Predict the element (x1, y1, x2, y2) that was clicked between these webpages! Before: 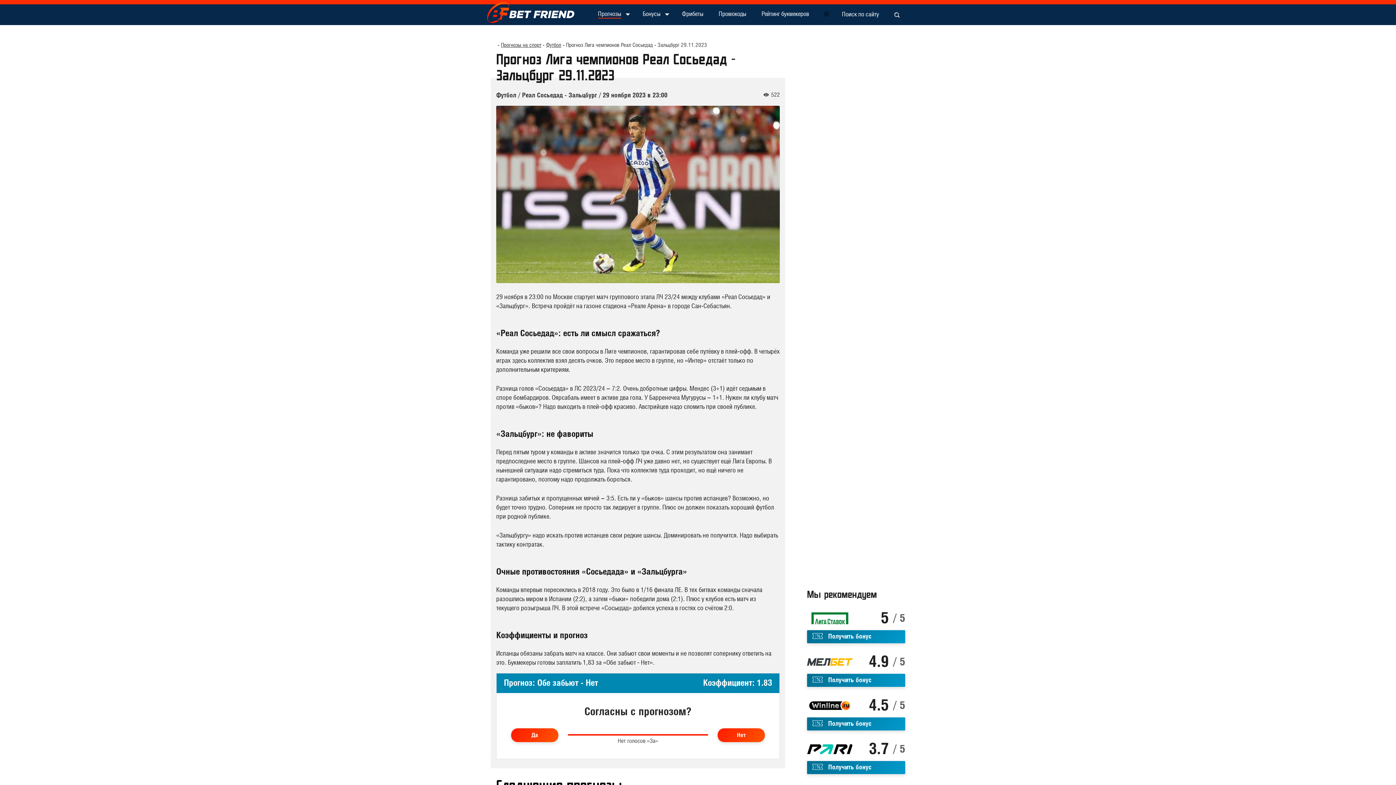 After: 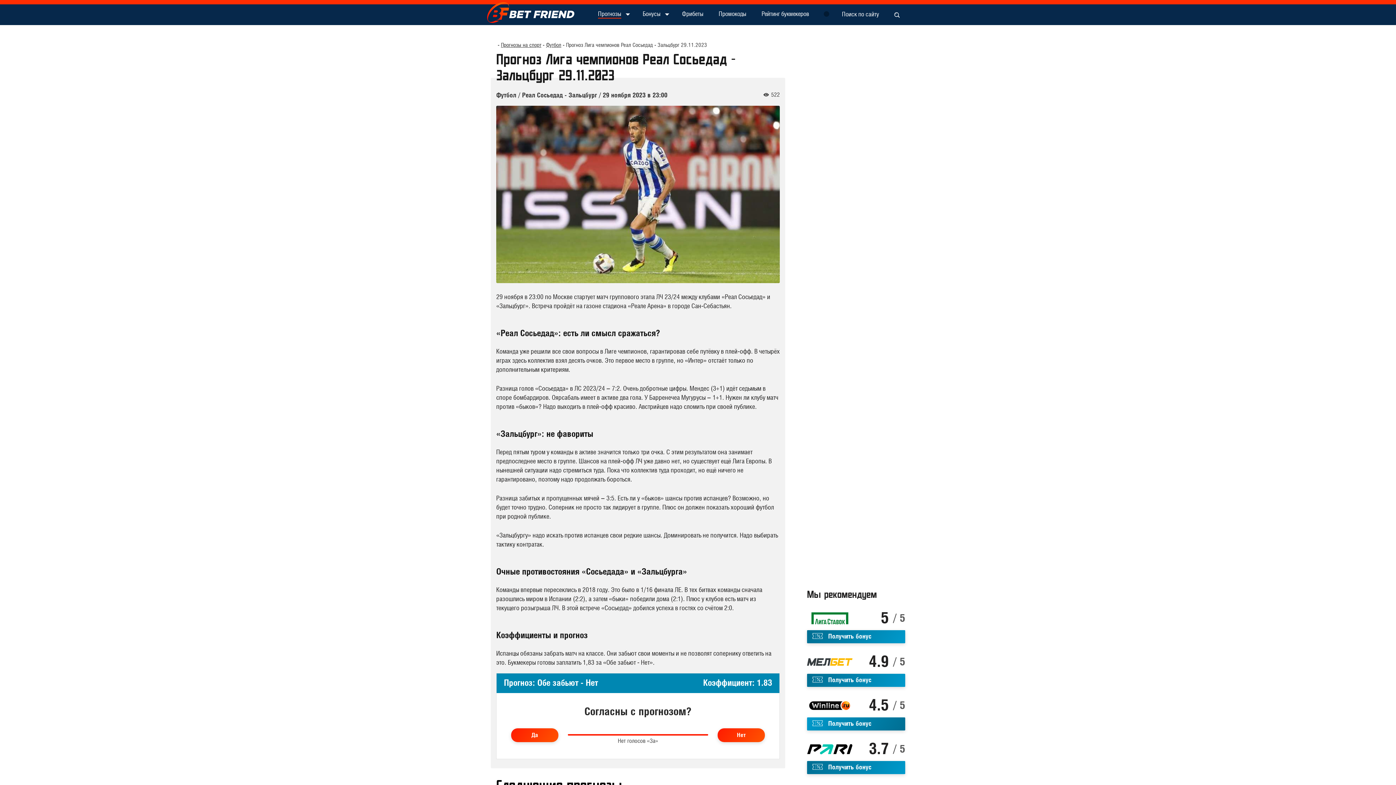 Action: label: Получить бонус bbox: (807, 717, 905, 730)